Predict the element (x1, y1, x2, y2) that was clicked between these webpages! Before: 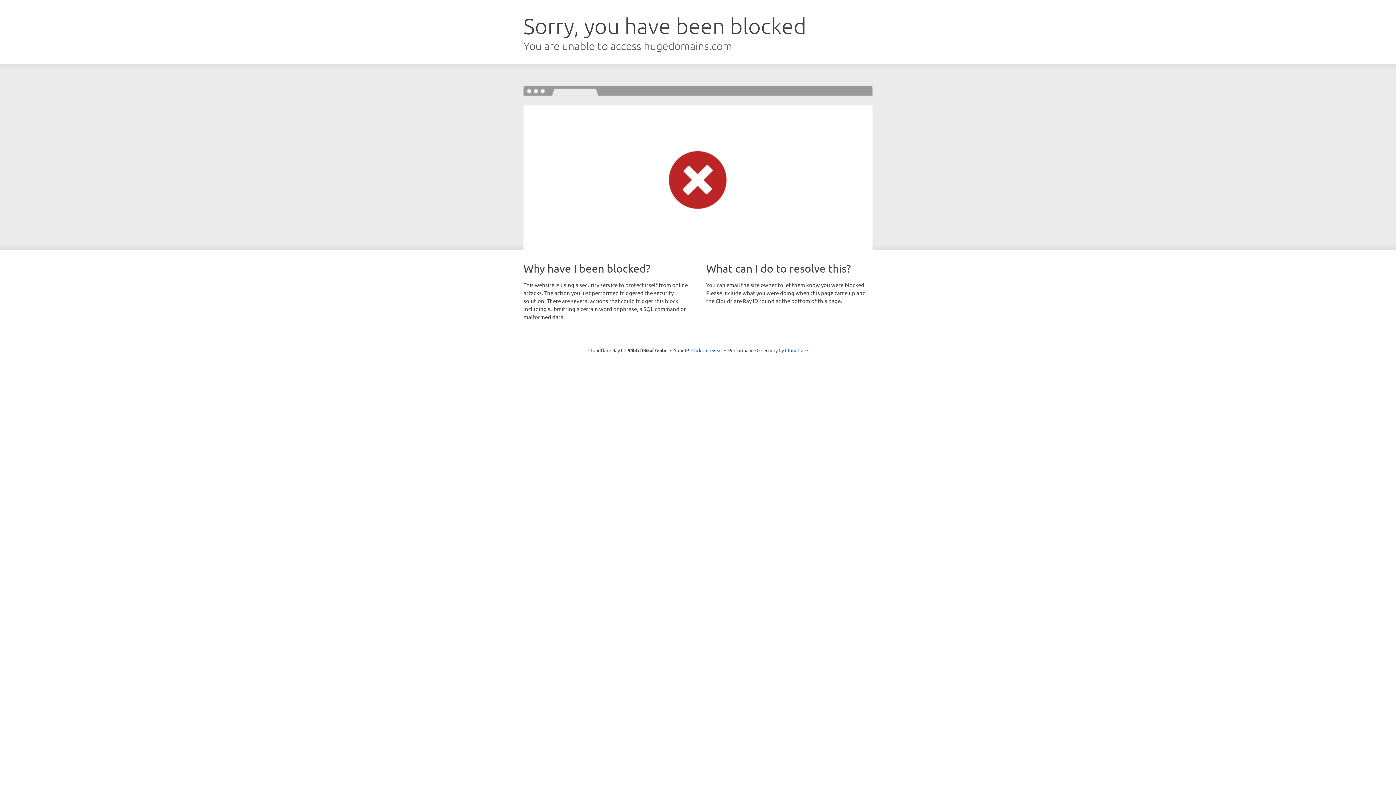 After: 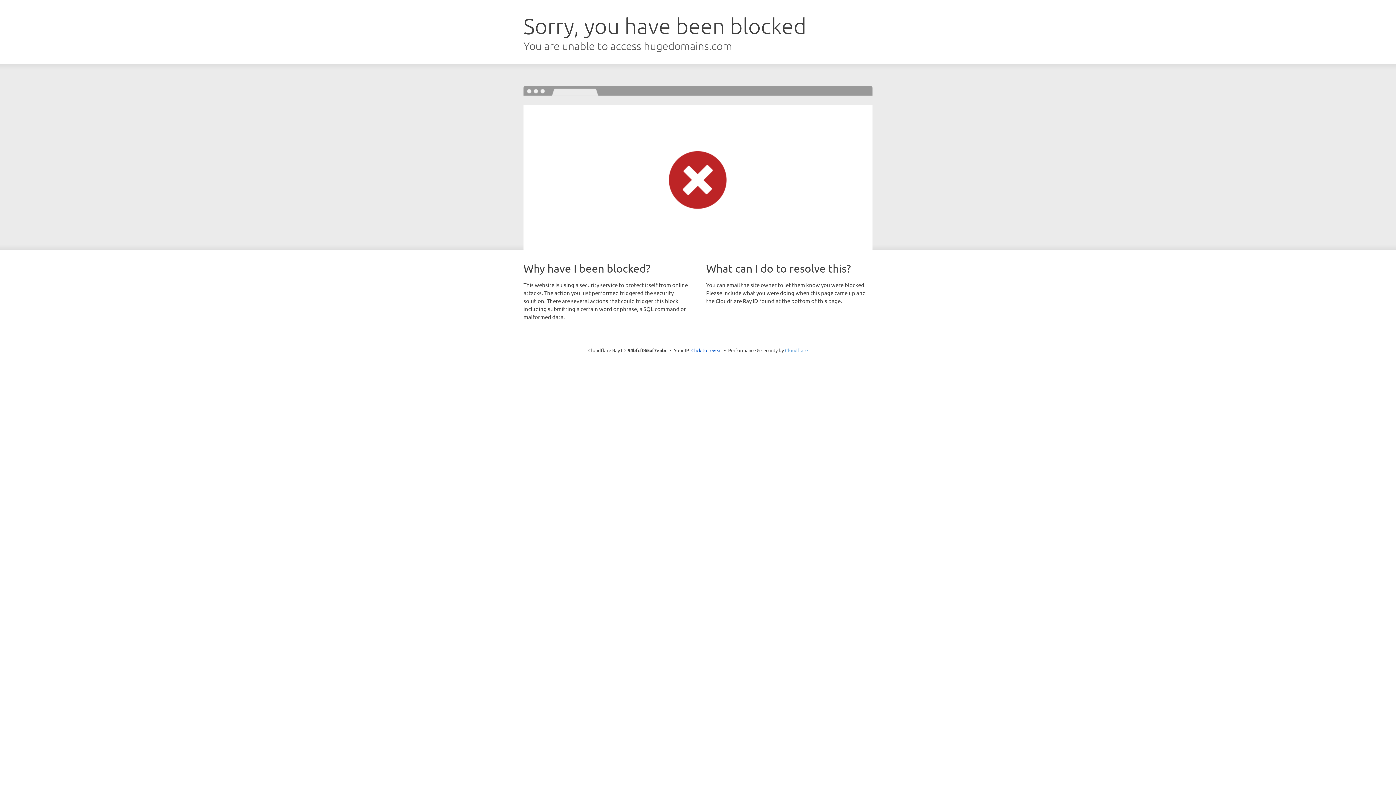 Action: label: Cloudflare bbox: (785, 347, 808, 353)